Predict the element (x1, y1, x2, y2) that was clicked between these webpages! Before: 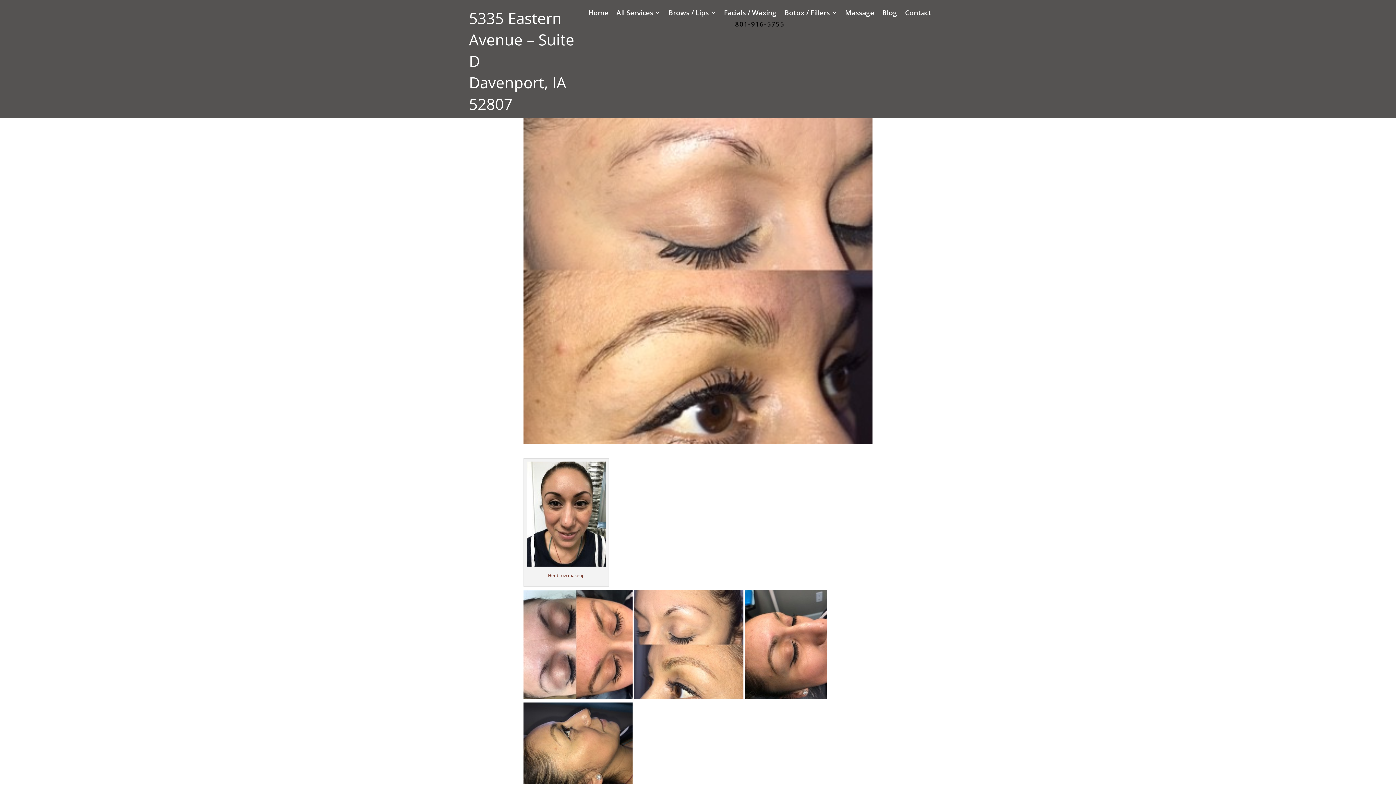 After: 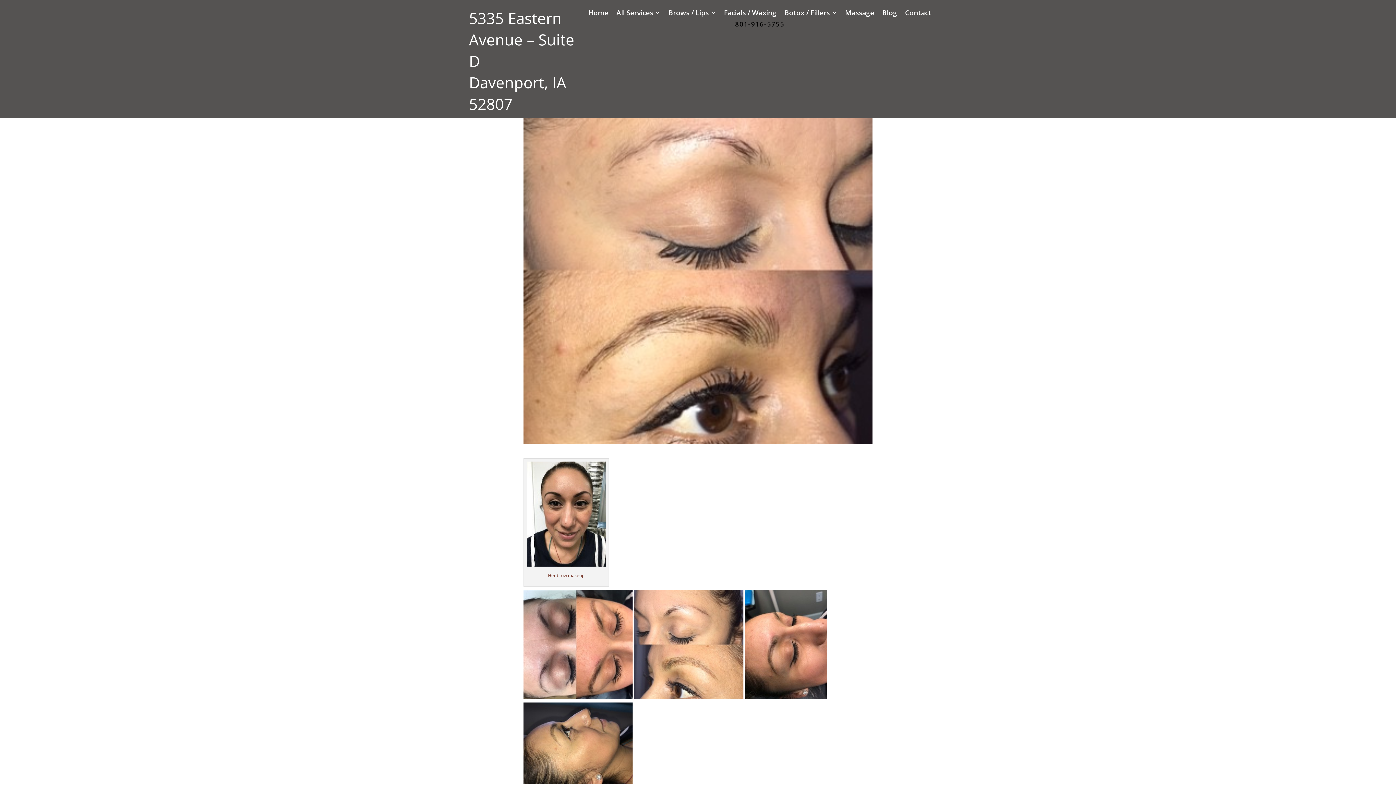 Action: label: 801-916-5755 bbox: (735, 19, 784, 28)